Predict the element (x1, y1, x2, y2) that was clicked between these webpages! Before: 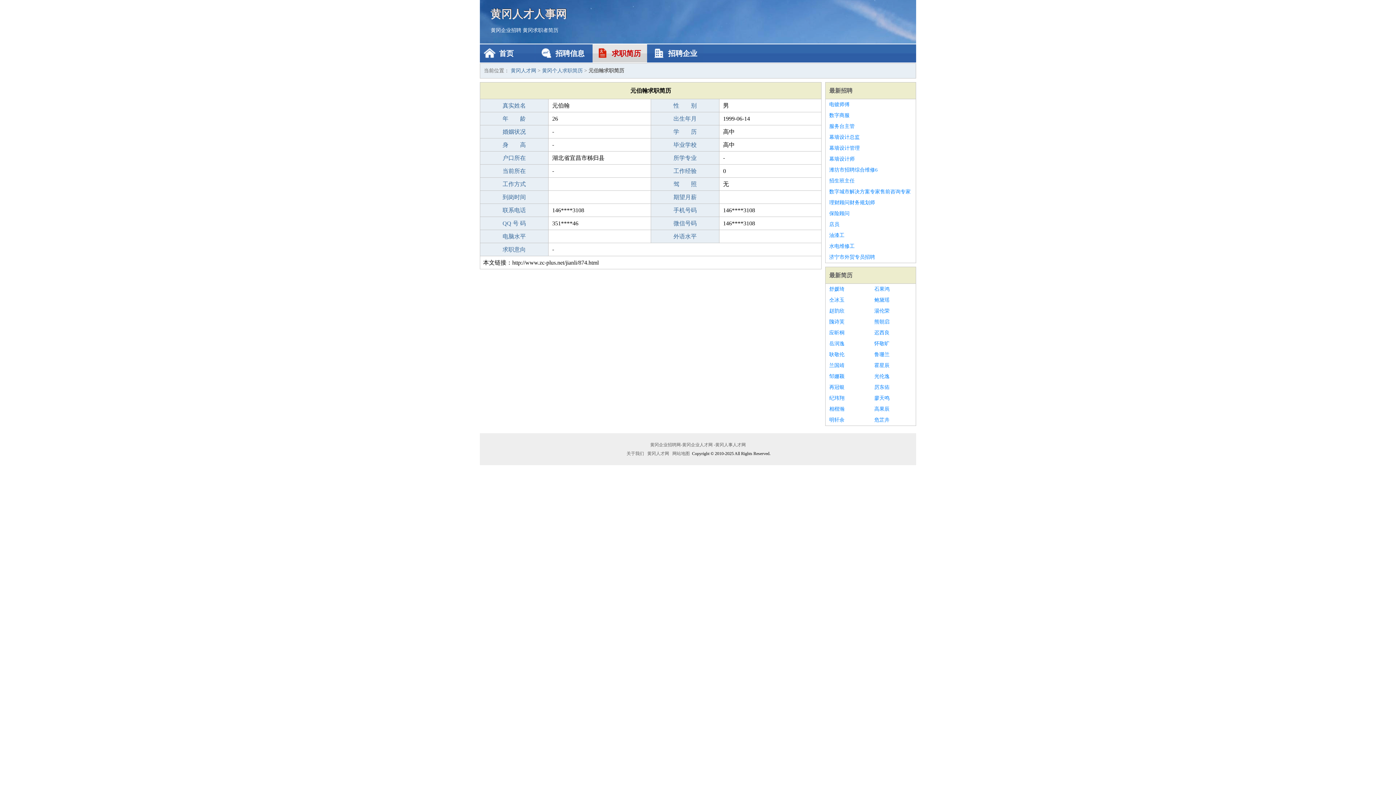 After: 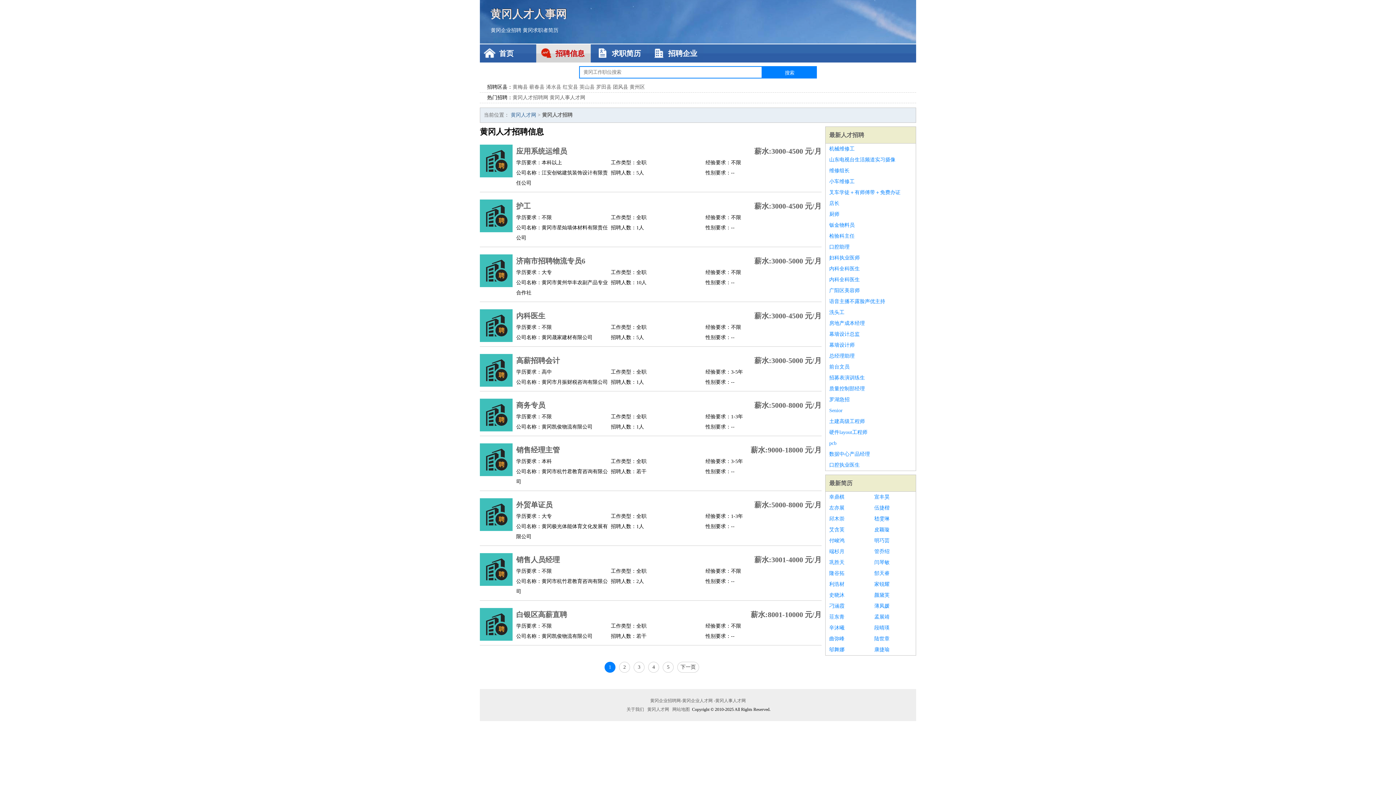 Action: label: 招聘信息 bbox: (536, 44, 590, 62)